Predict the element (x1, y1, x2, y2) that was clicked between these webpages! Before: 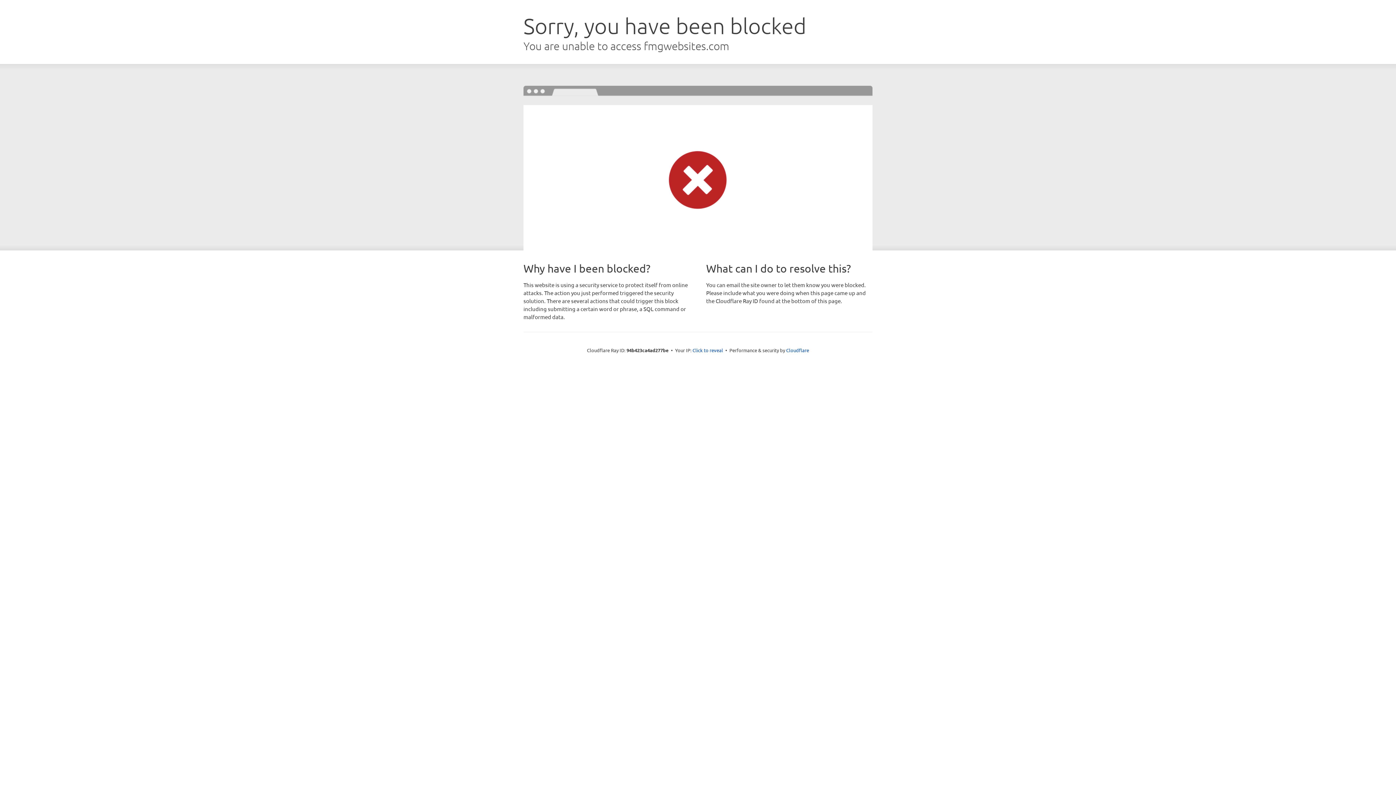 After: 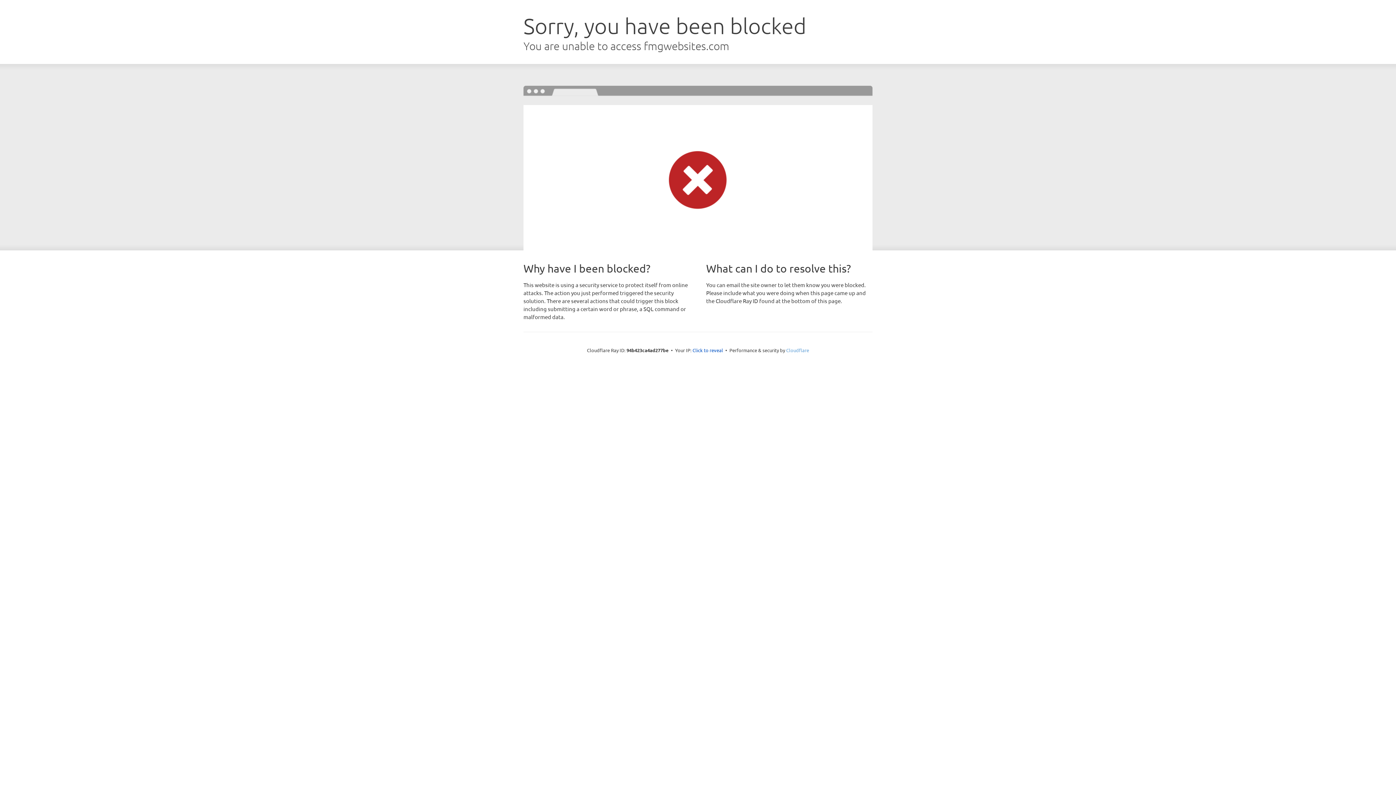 Action: bbox: (786, 347, 809, 353) label: Cloudflare